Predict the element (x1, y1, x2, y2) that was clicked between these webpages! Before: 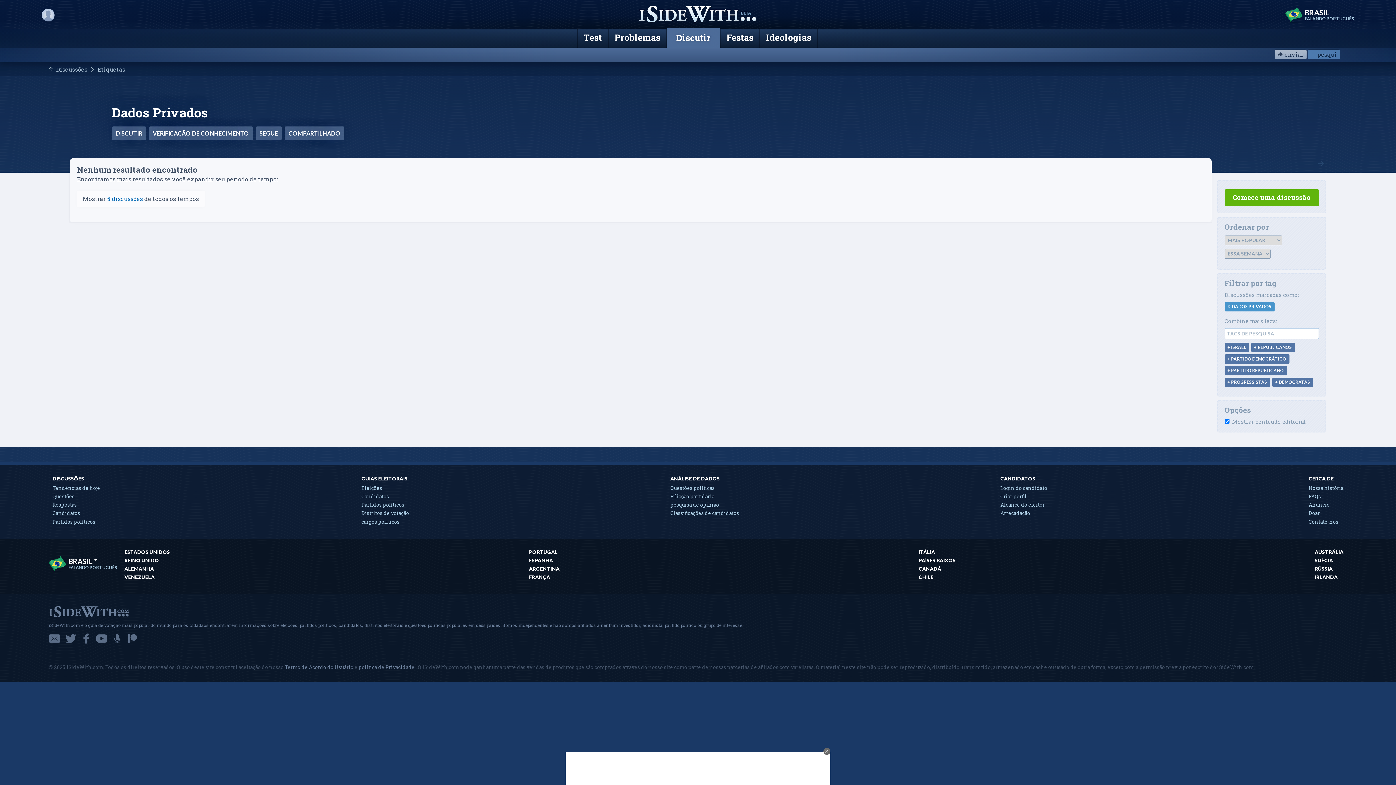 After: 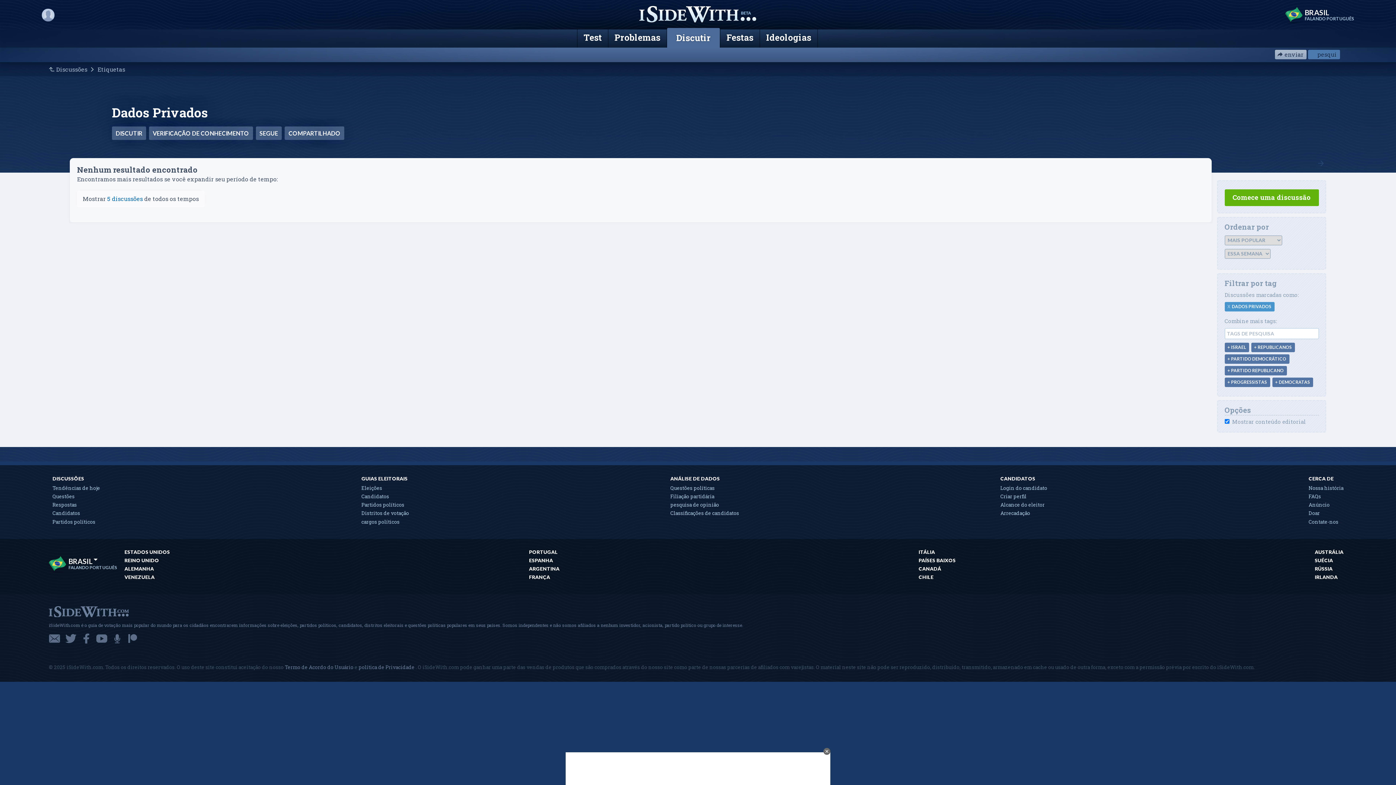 Action: bbox: (65, 633, 76, 644) label: Twitter